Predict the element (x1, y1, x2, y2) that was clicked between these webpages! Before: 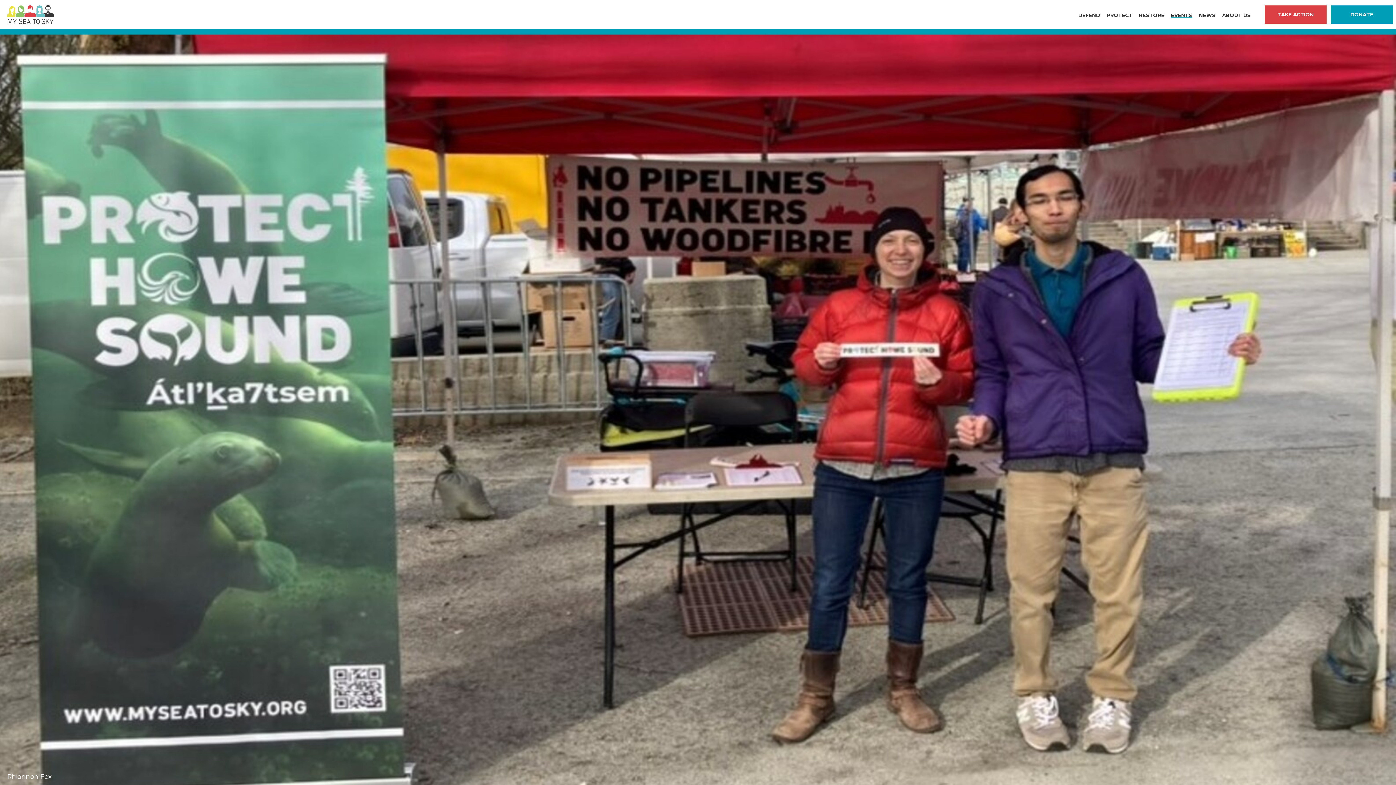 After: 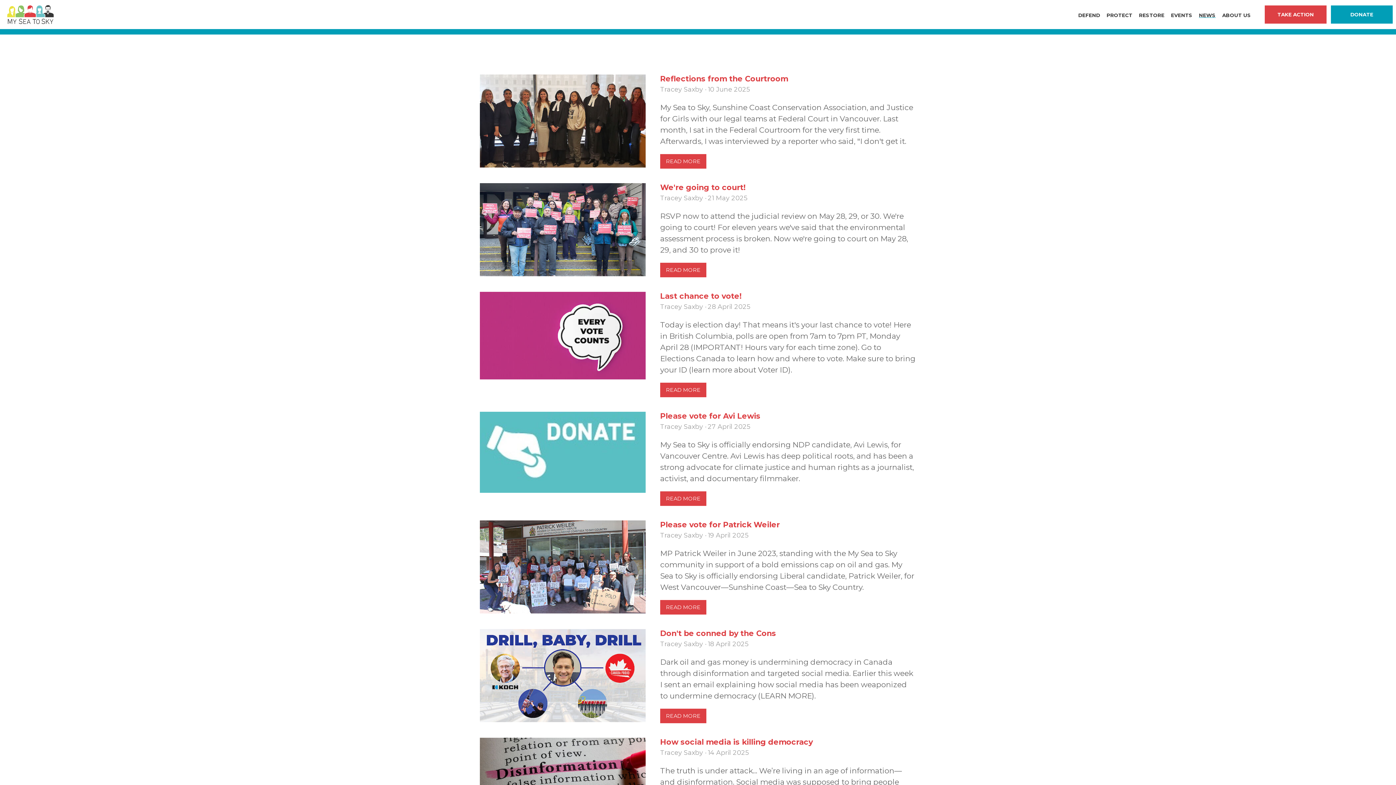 Action: label: NEWS bbox: (1196, 0, 1219, 29)